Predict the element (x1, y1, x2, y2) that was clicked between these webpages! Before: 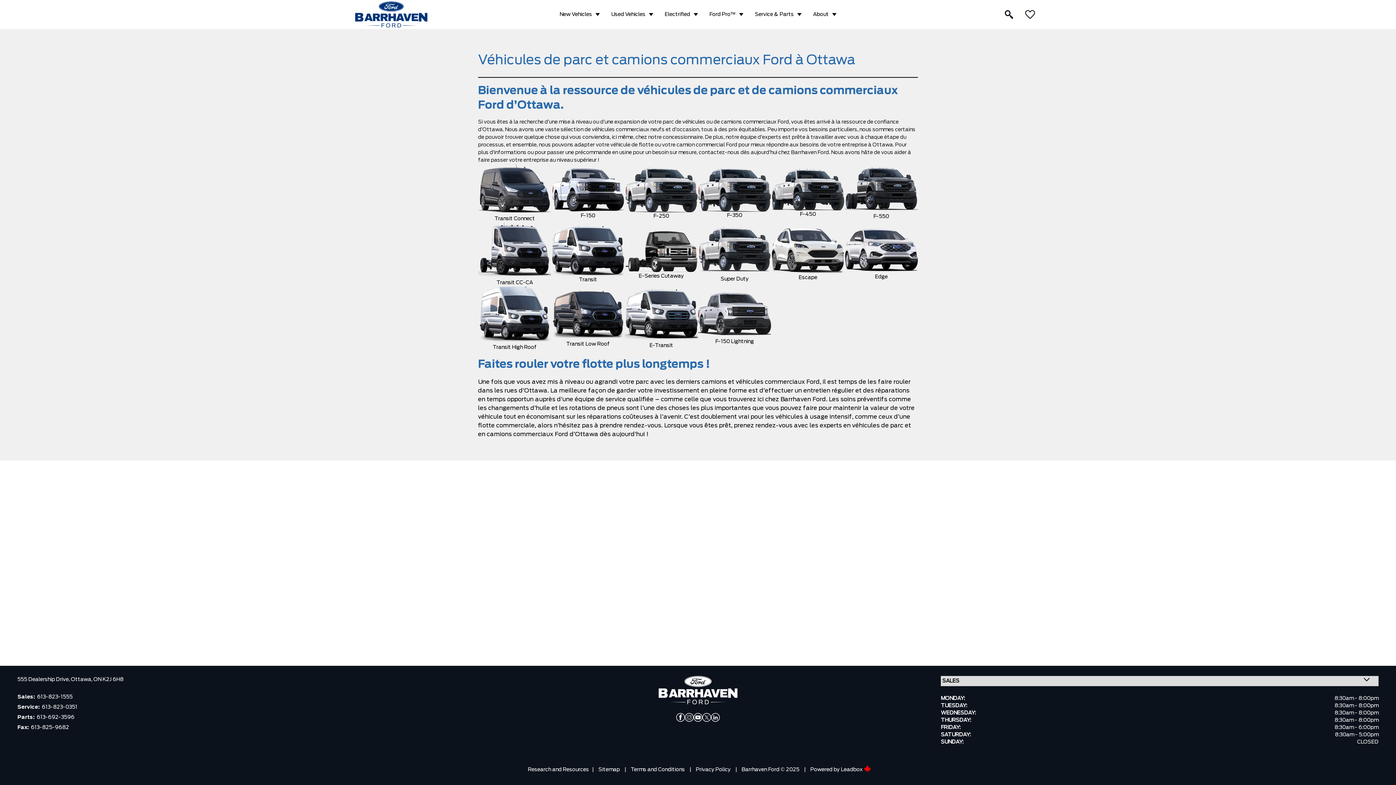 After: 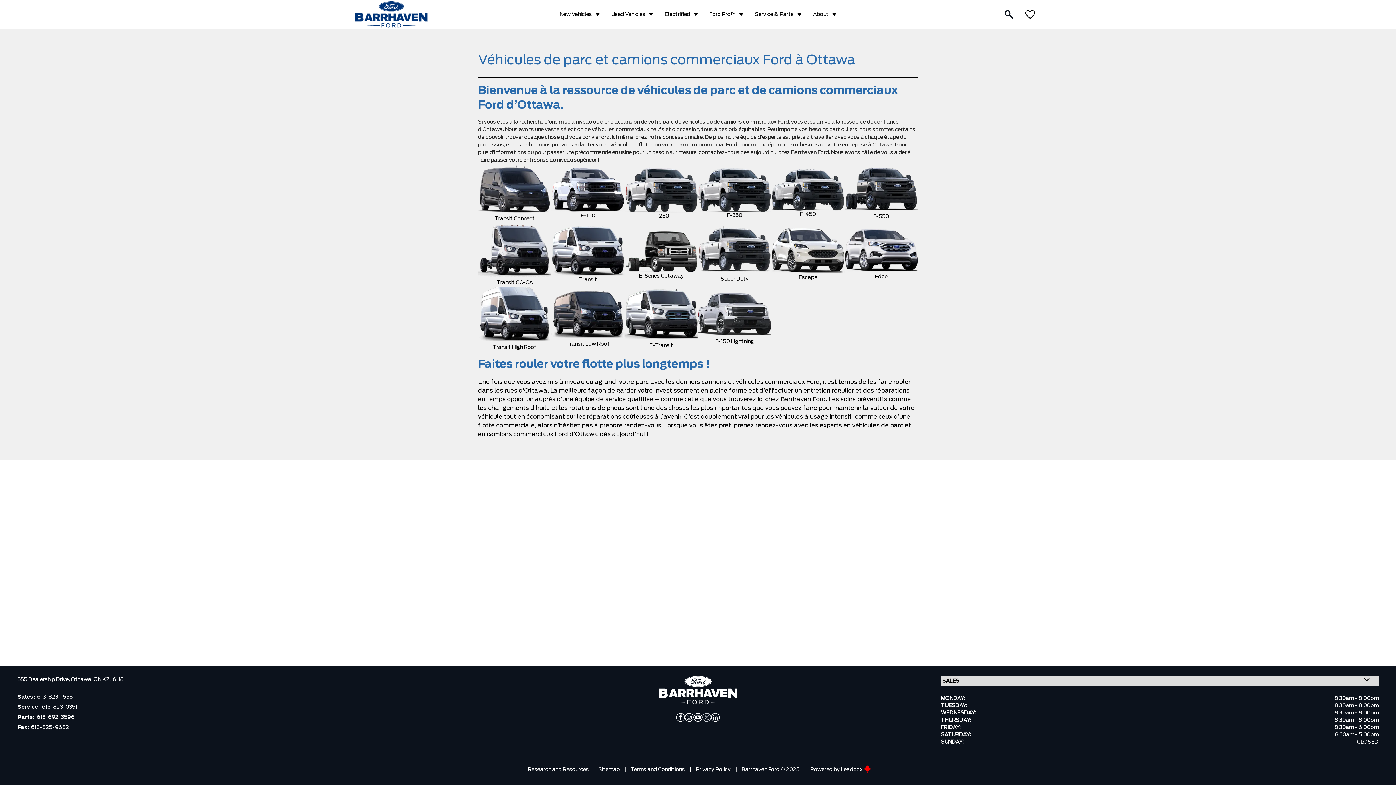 Action: bbox: (702, 713, 711, 722)